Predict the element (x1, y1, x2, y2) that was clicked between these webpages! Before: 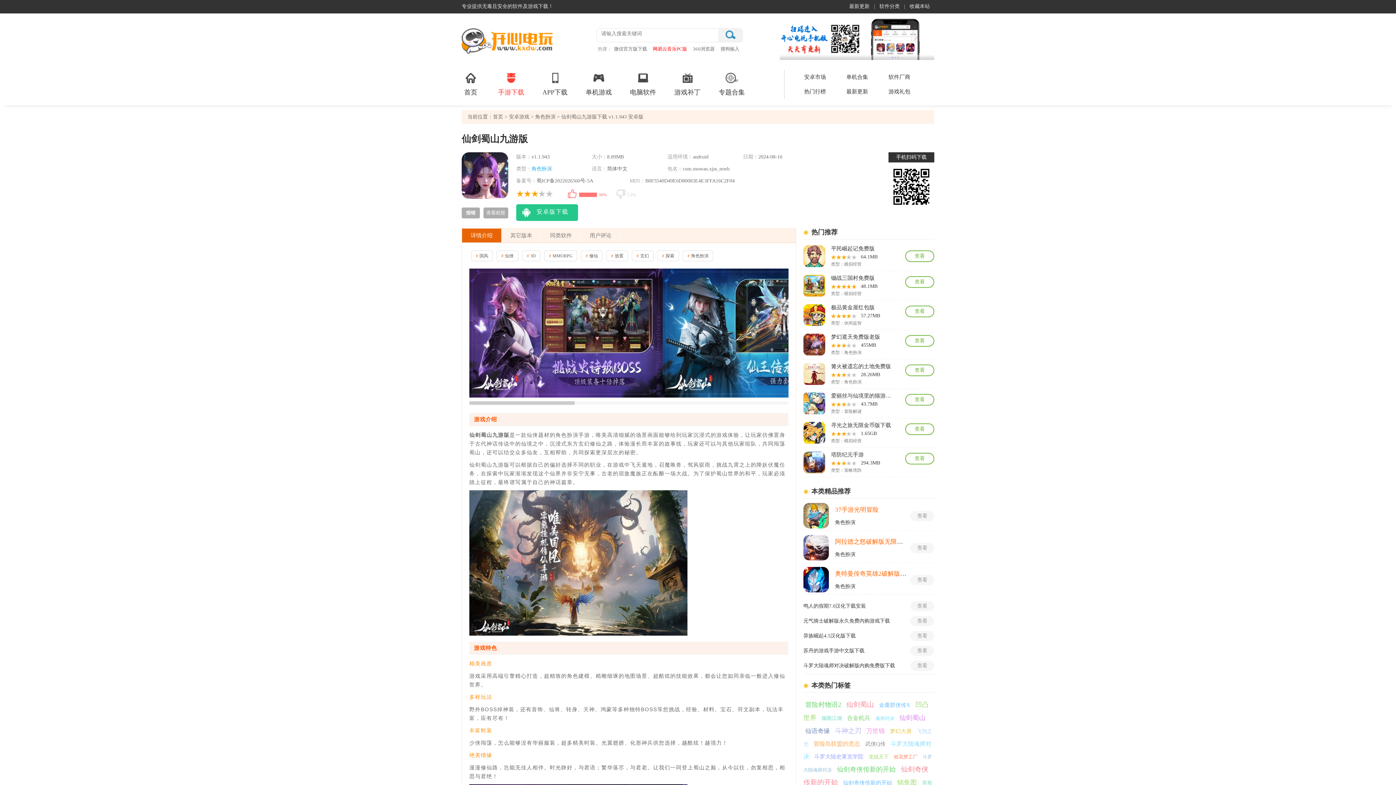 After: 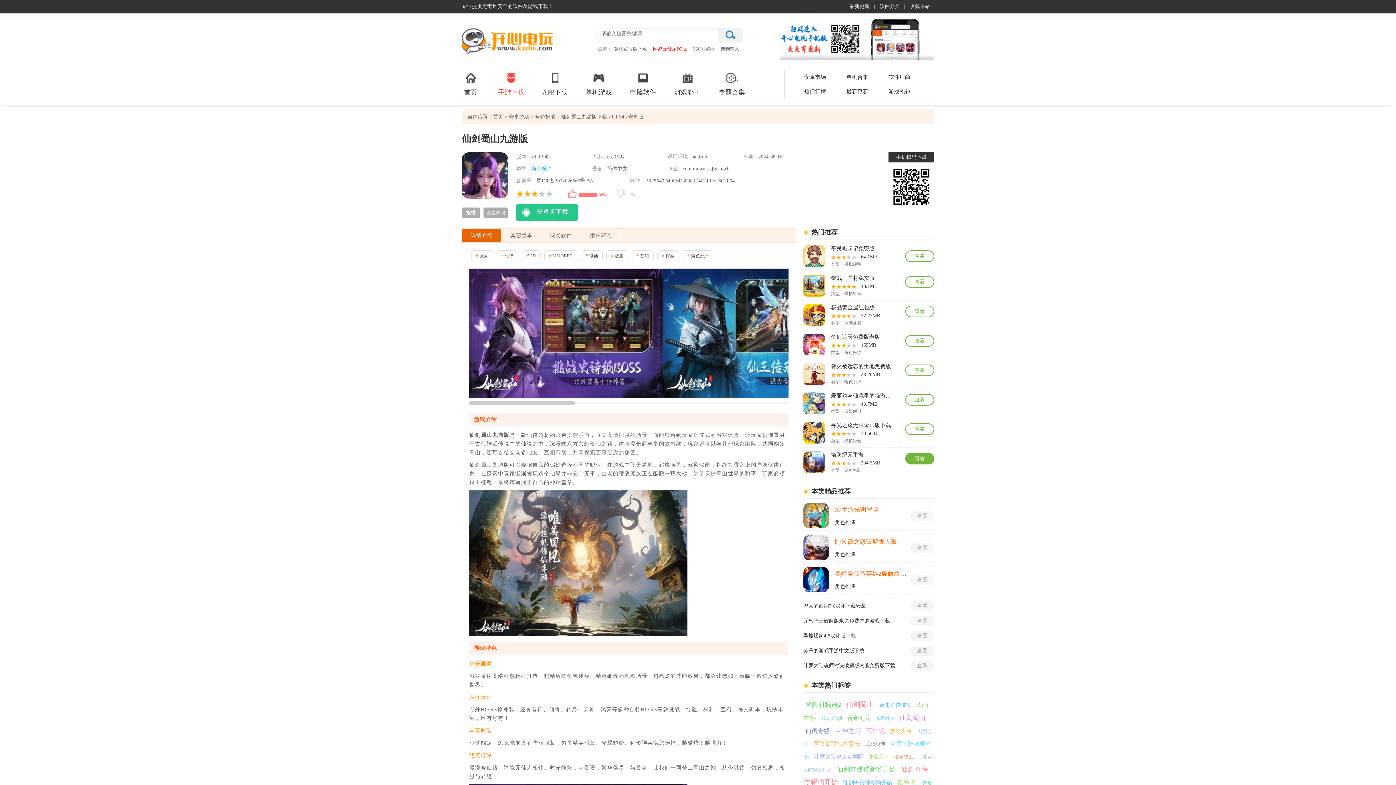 Action: bbox: (803, 451, 825, 473)